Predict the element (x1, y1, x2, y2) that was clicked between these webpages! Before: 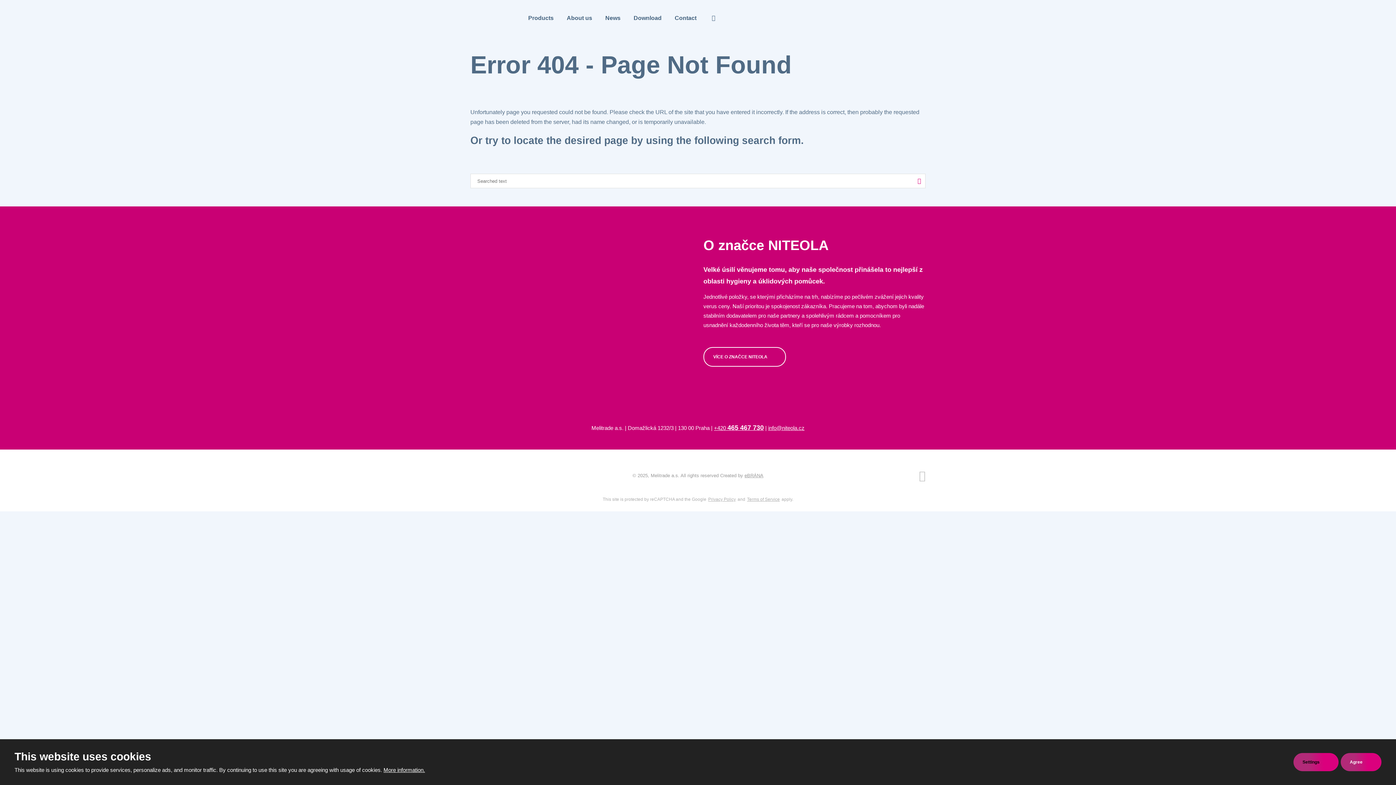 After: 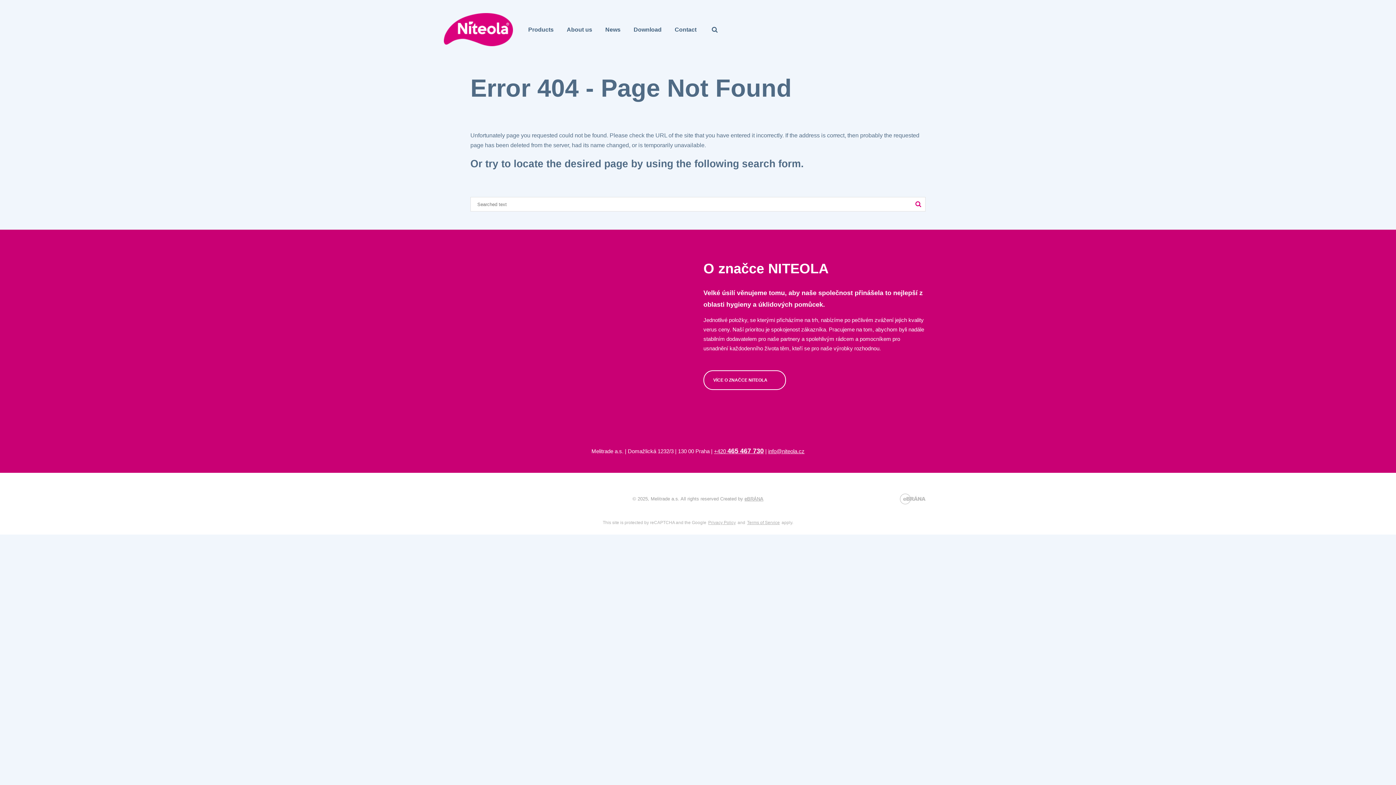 Action: bbox: (1341, 753, 1381, 771) label: Agree 